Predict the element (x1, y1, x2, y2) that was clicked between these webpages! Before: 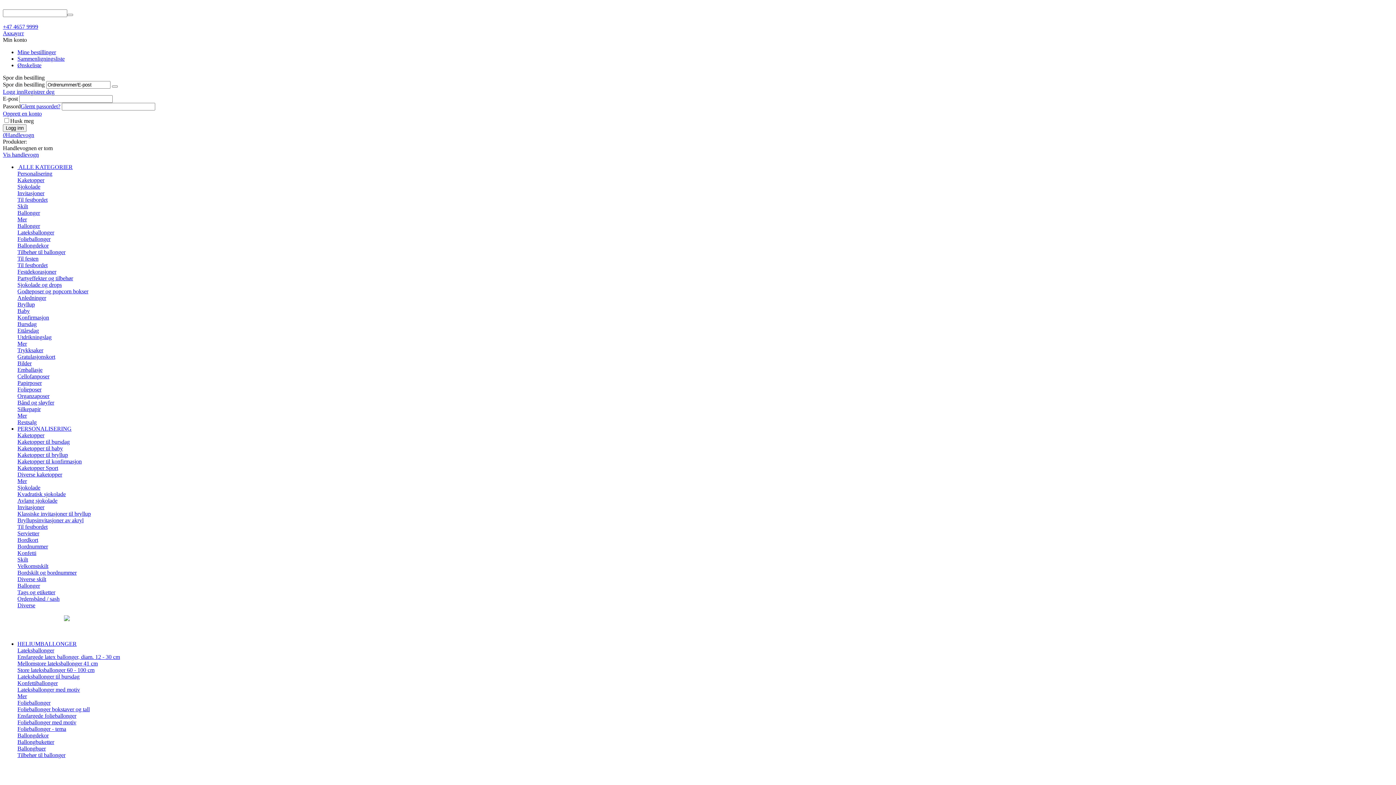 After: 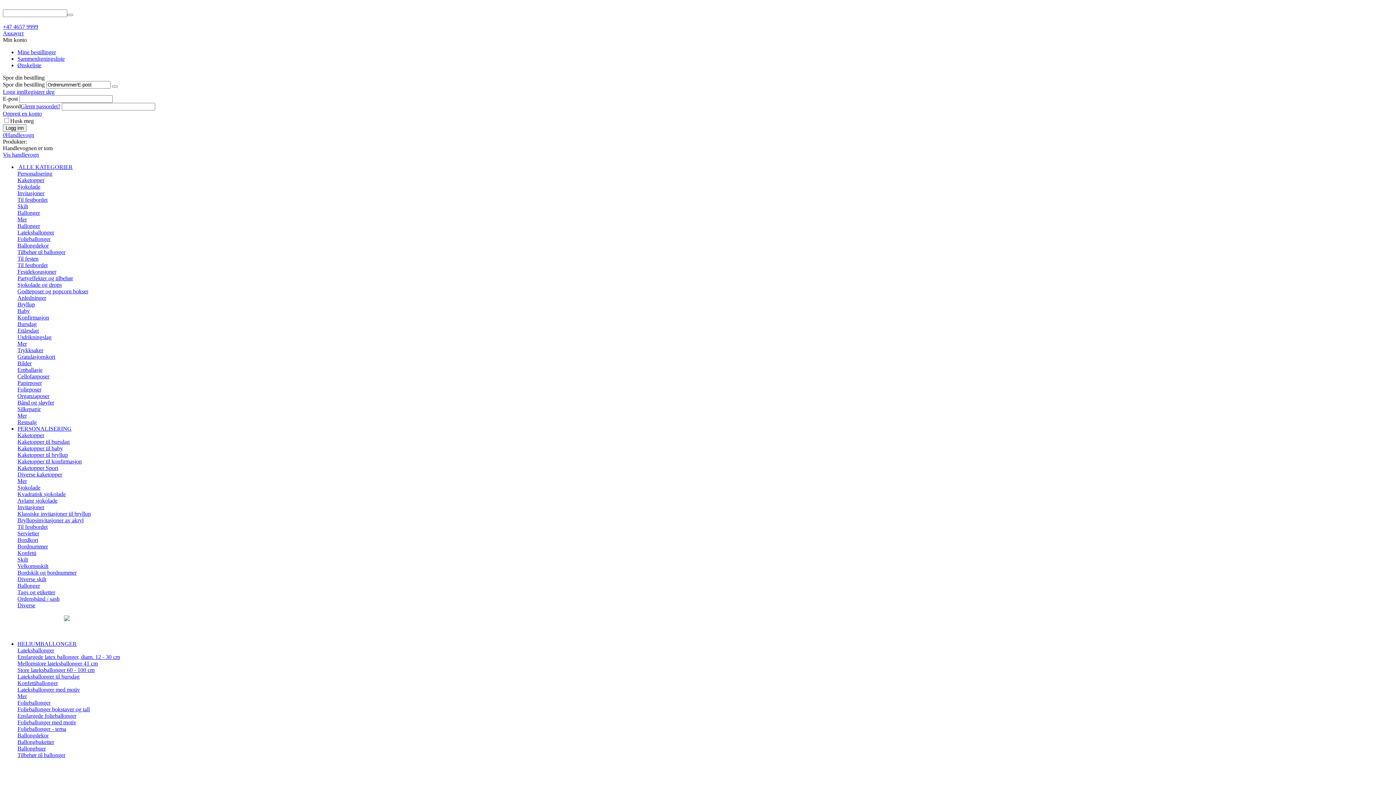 Action: label: Mer bbox: (17, 216, 26, 222)